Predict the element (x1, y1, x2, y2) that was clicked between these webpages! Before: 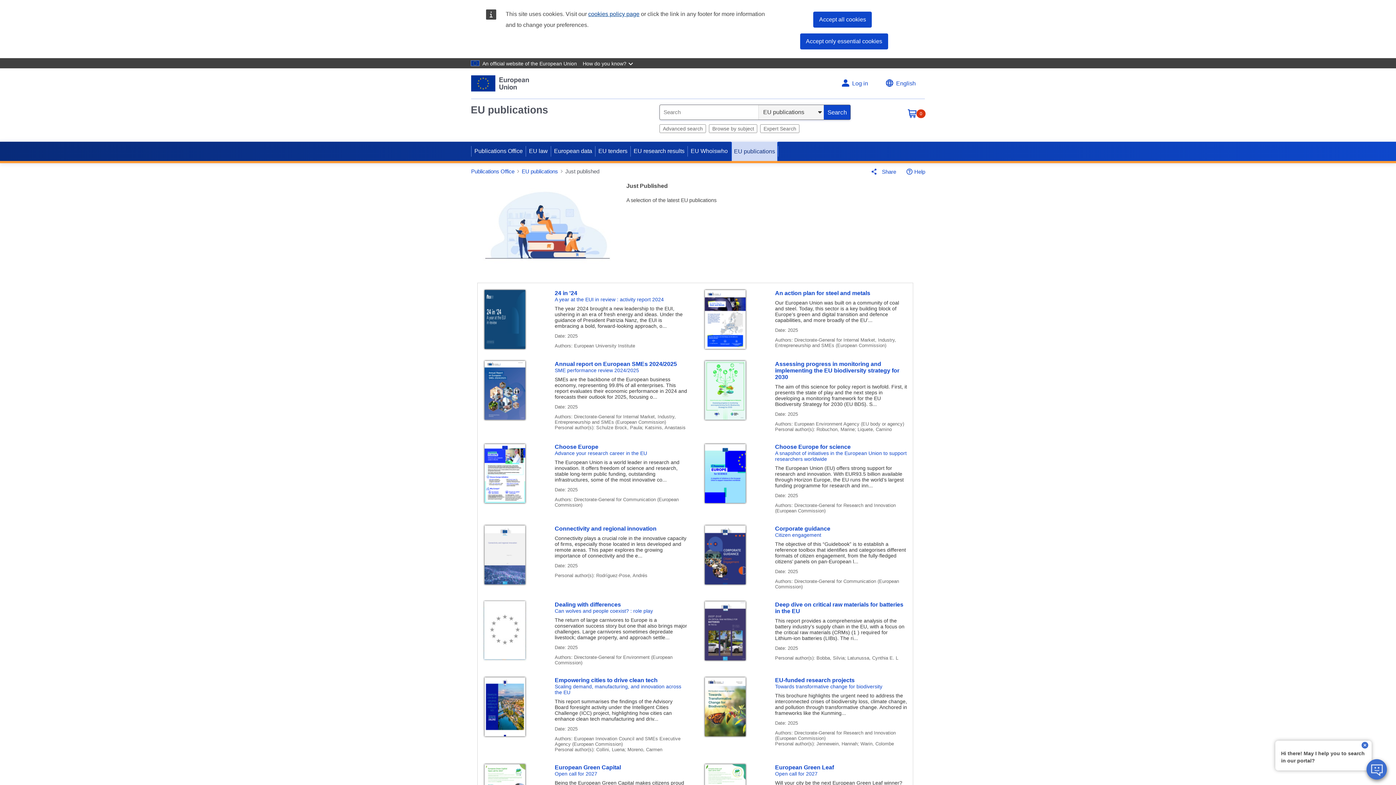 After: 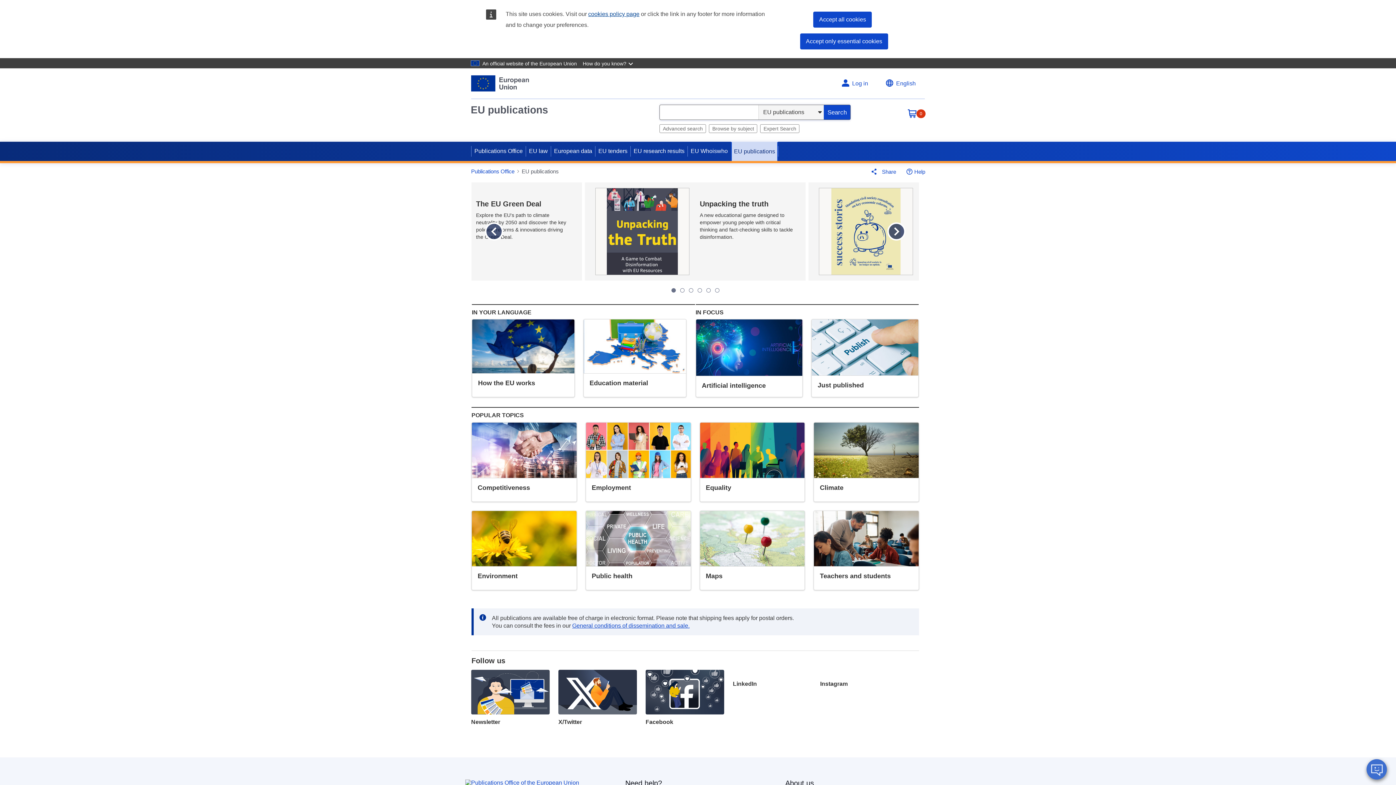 Action: label: EU publications bbox: (731, 141, 778, 160)